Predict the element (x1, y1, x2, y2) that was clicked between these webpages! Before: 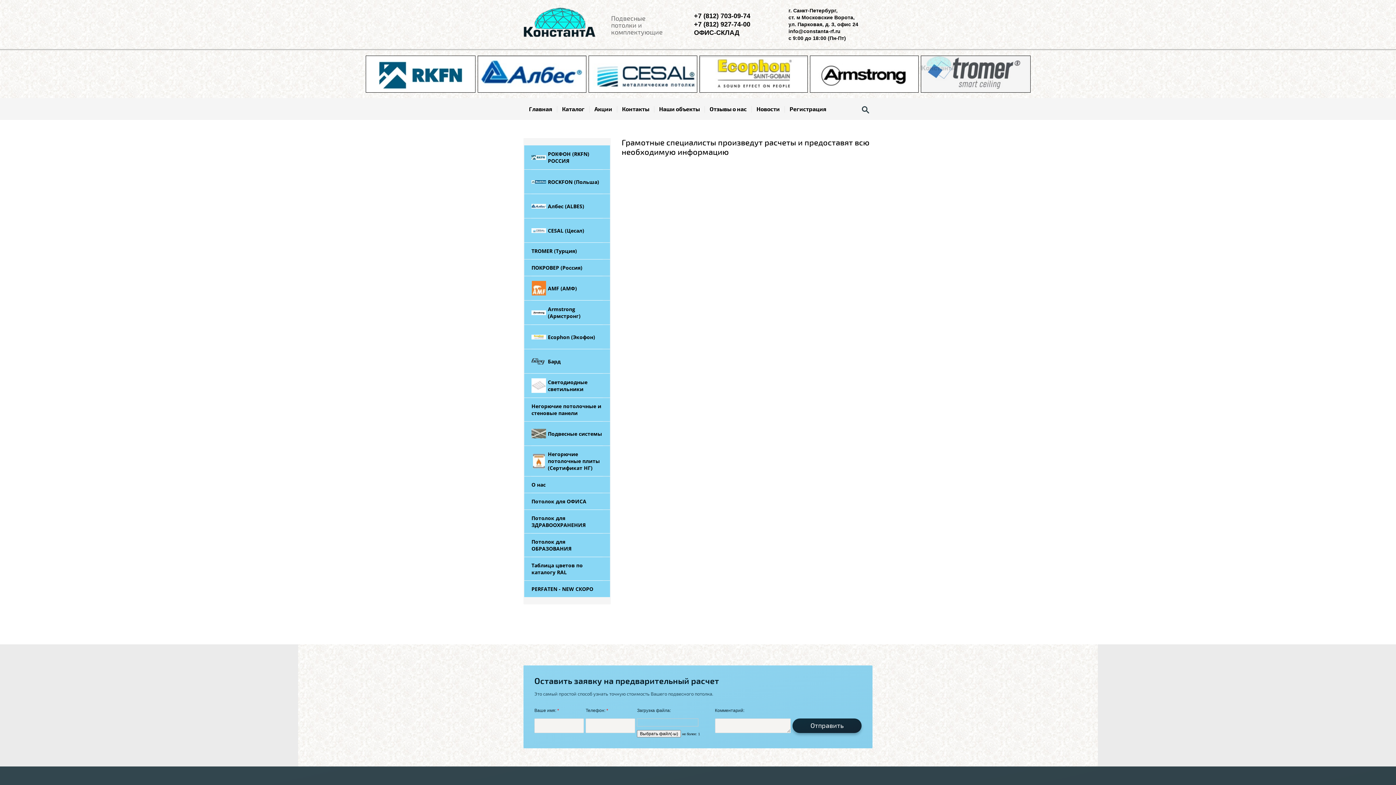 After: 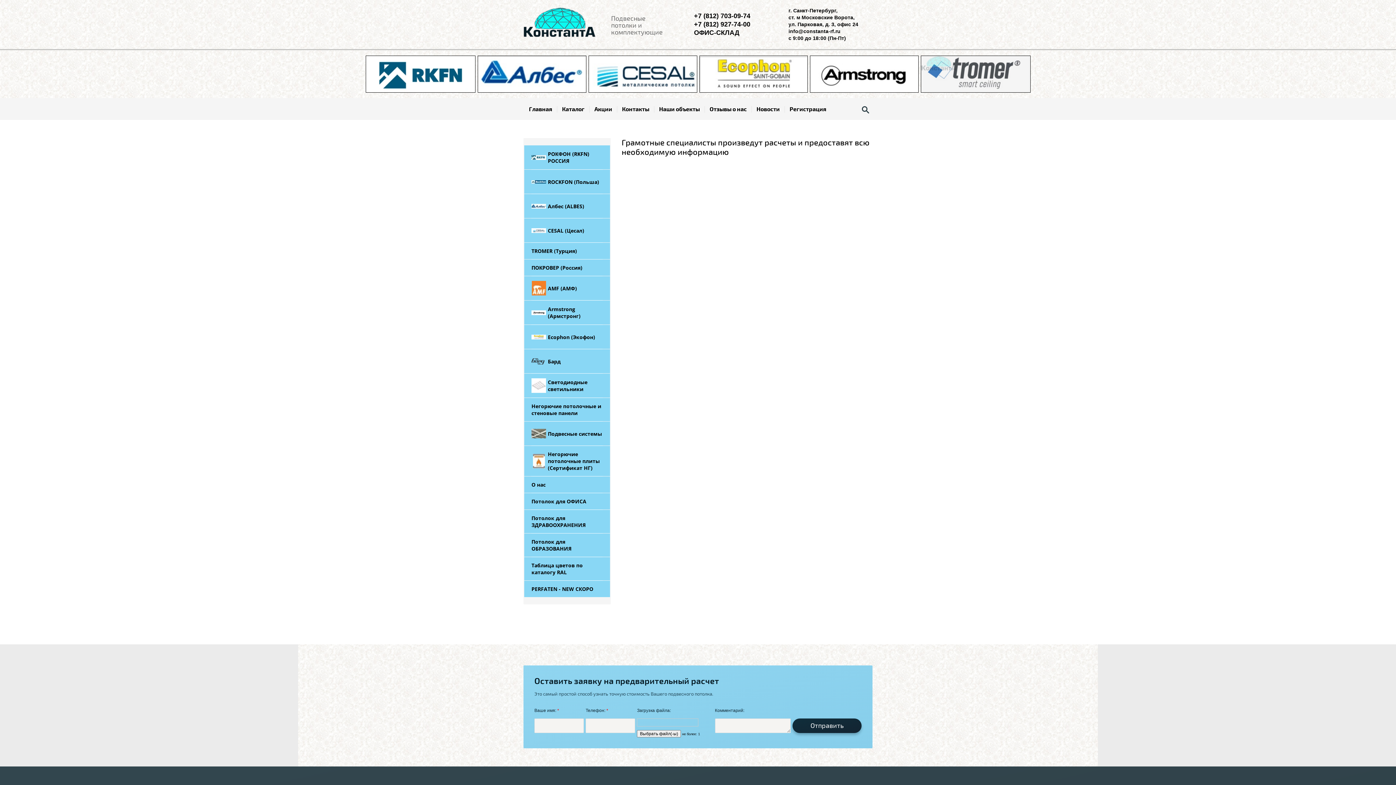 Action: bbox: (694, 29, 739, 36) label: ОФИС-СКЛАД